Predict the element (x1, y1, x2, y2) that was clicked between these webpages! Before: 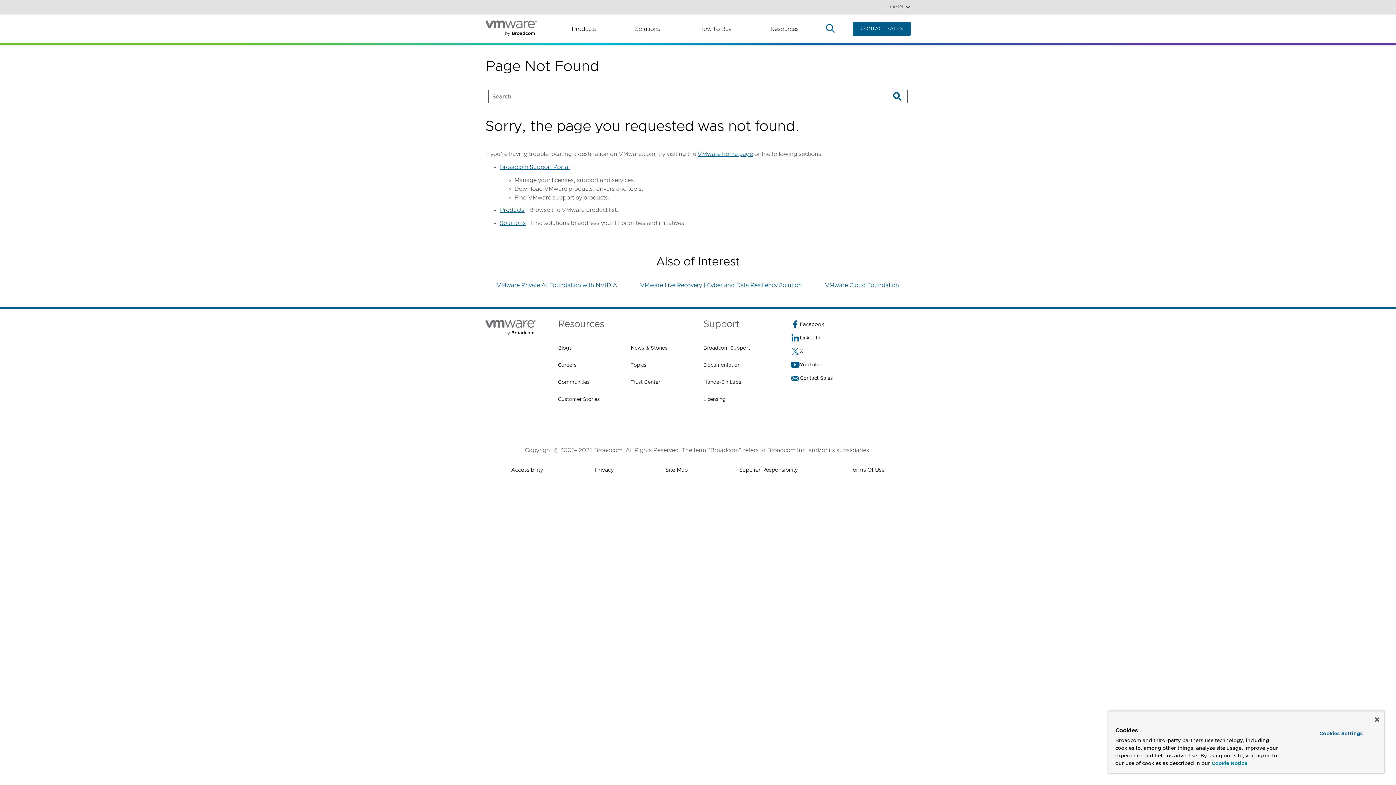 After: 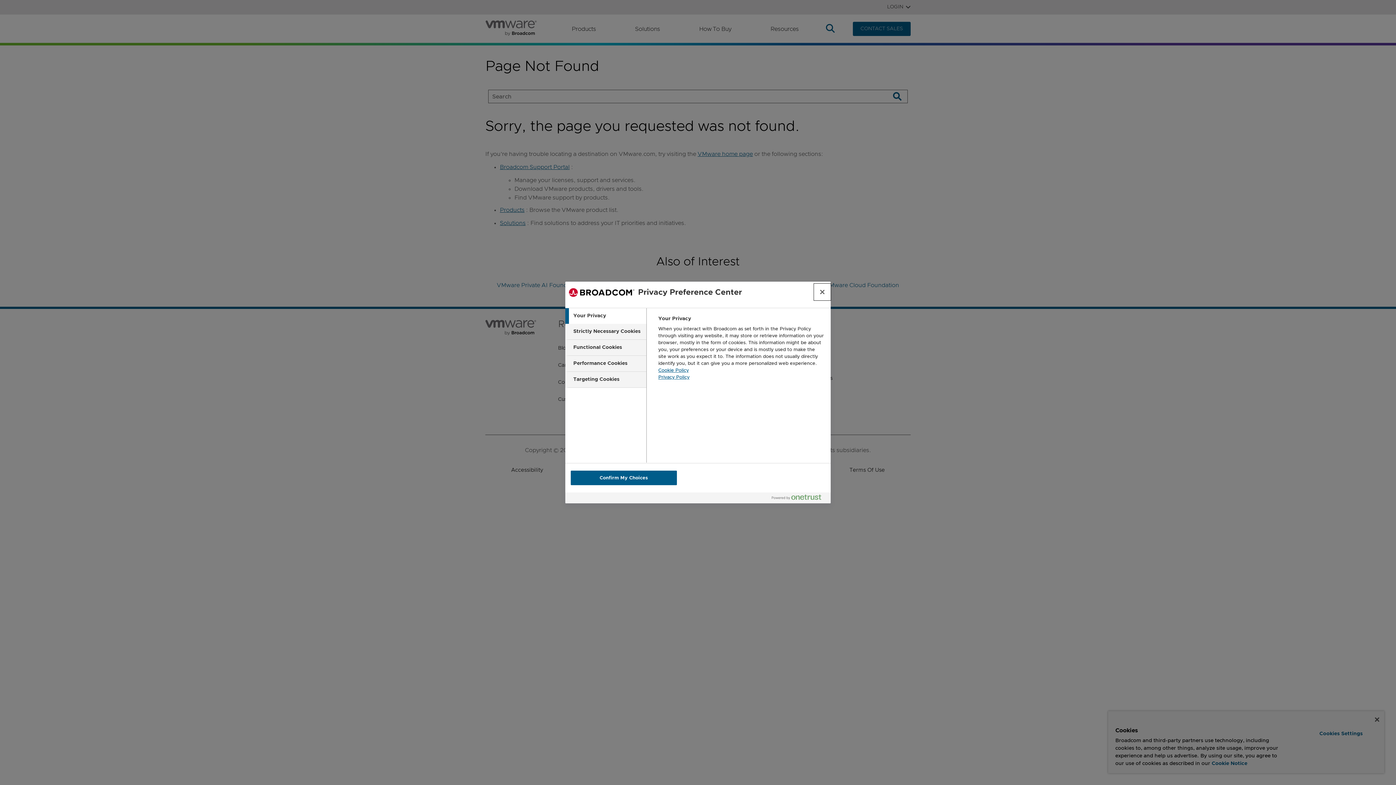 Action: label: Cookies Settings bbox: (1299, 728, 1382, 740)